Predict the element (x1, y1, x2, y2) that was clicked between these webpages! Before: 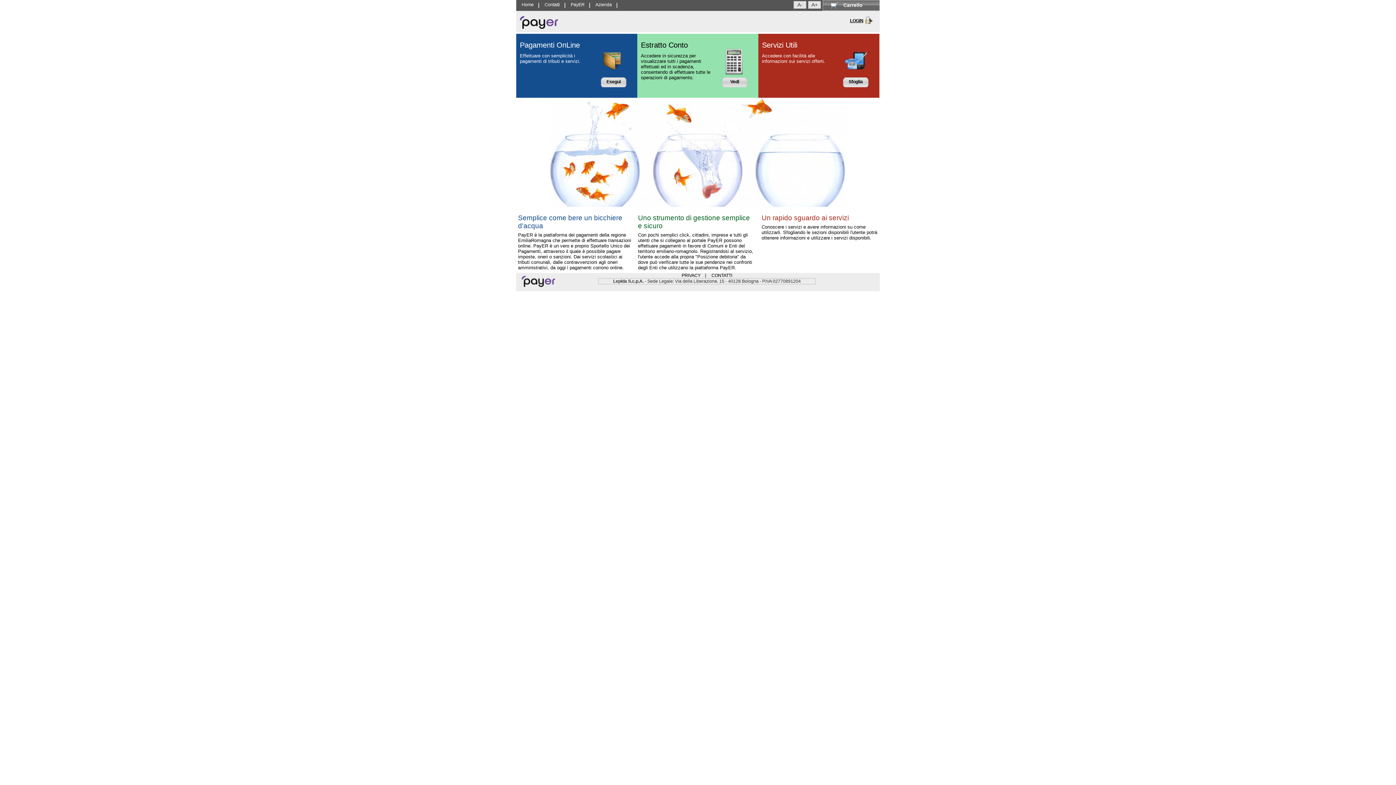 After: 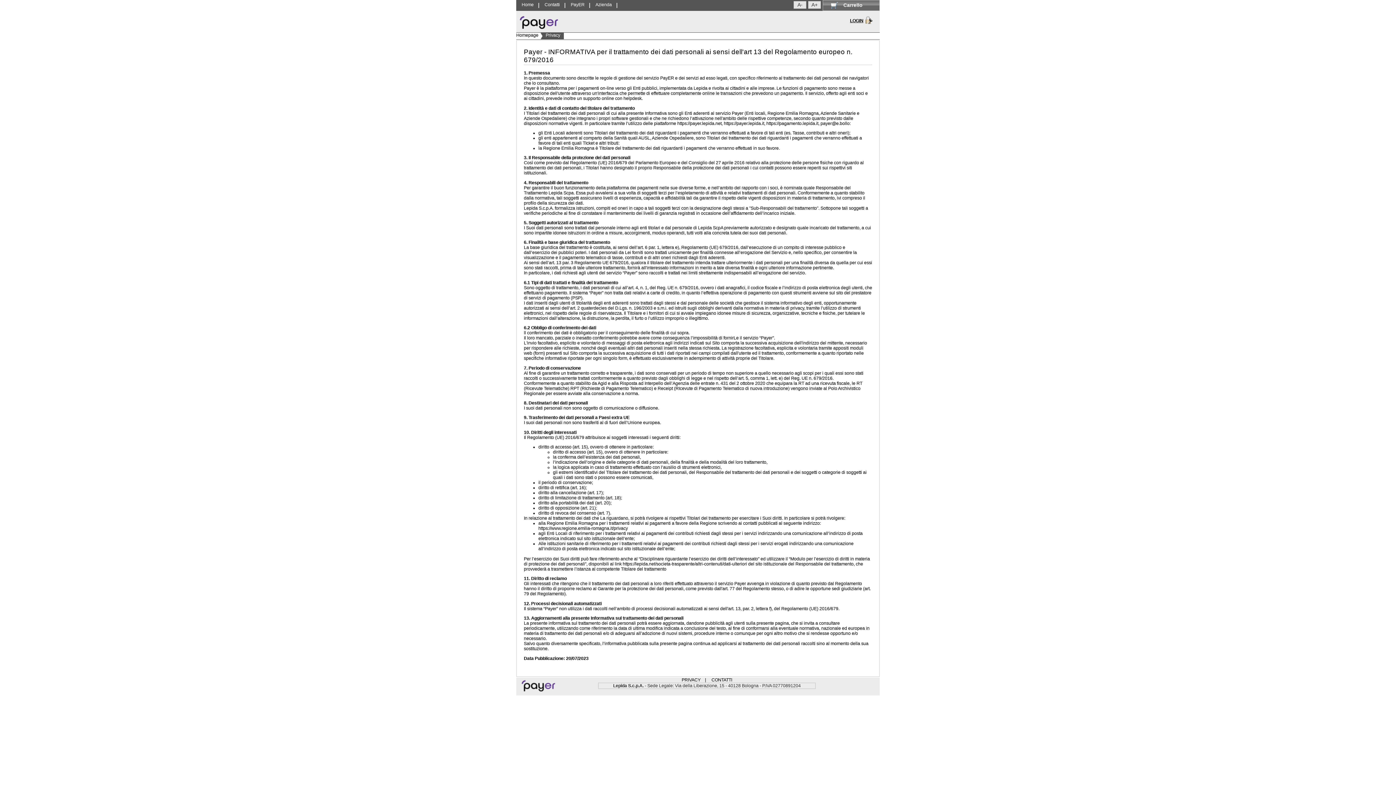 Action: bbox: (681, 273, 700, 278) label: PRIVACY